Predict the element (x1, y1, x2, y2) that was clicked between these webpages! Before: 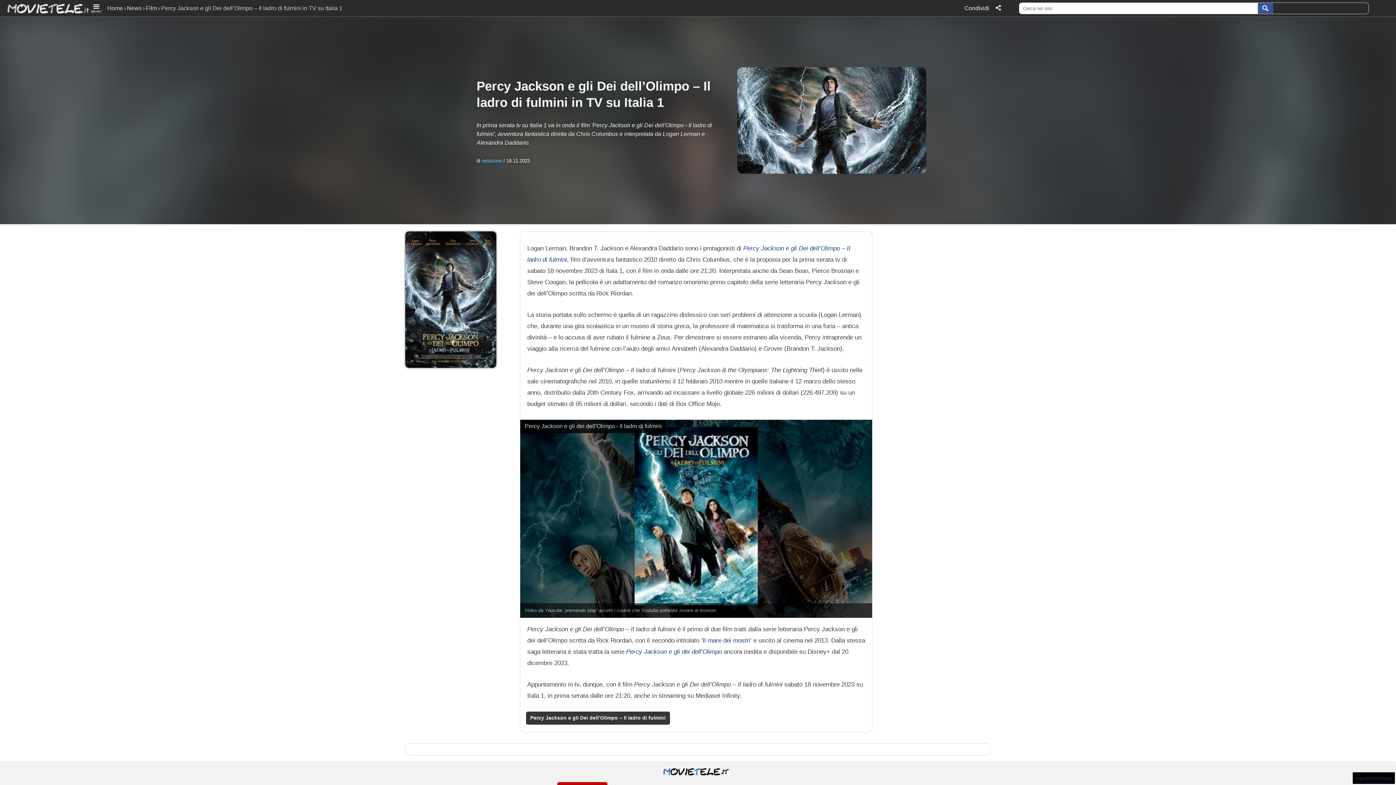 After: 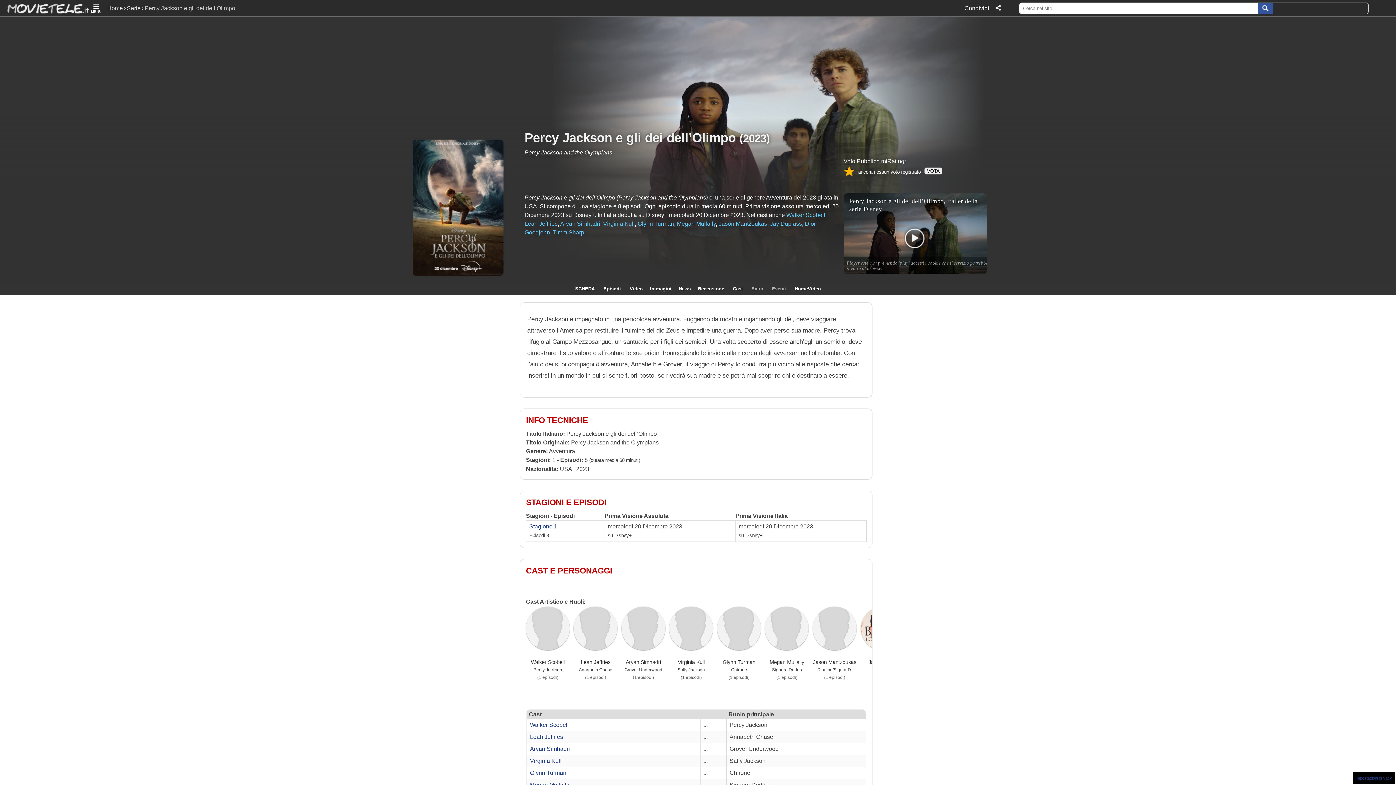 Action: label: Percy Jackson e gli dei dell’Olimpo bbox: (626, 648, 721, 655)